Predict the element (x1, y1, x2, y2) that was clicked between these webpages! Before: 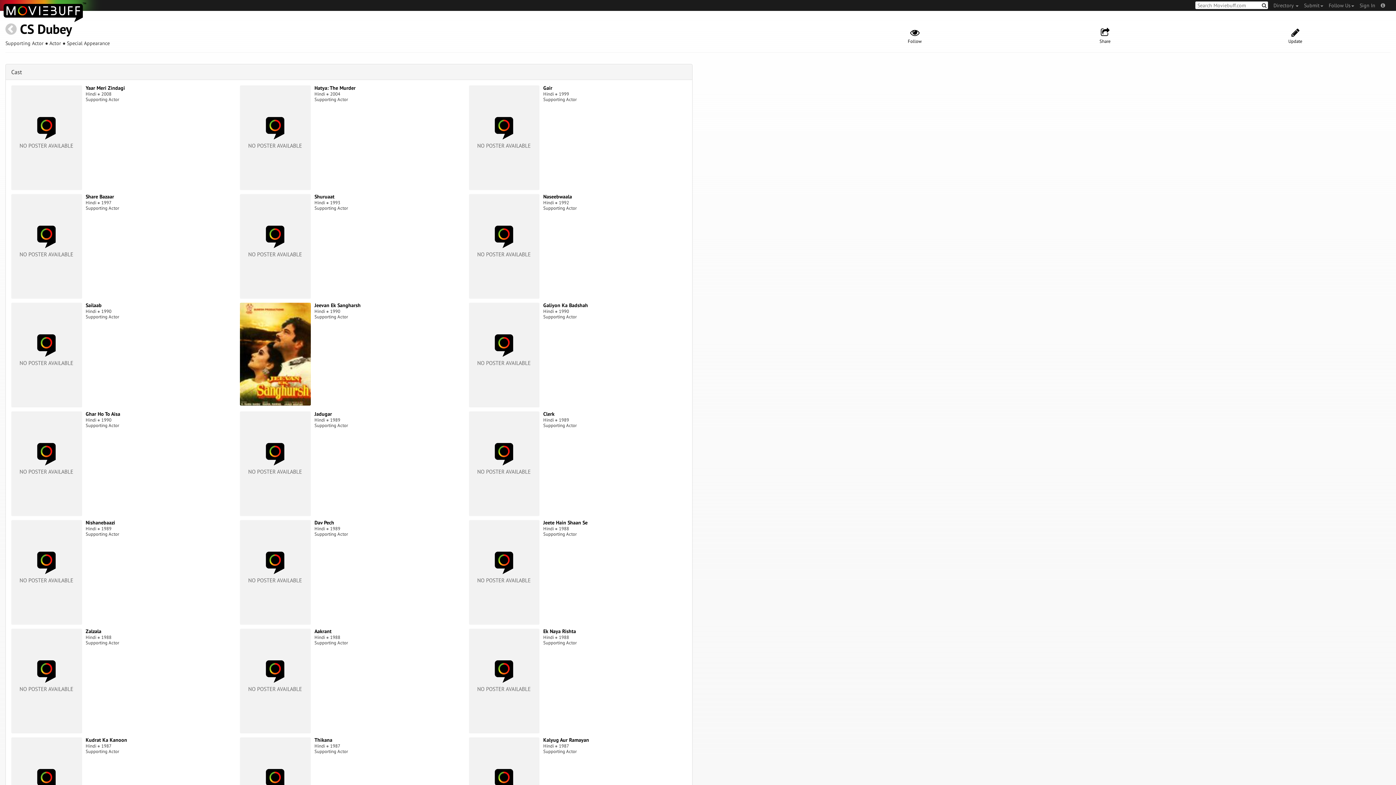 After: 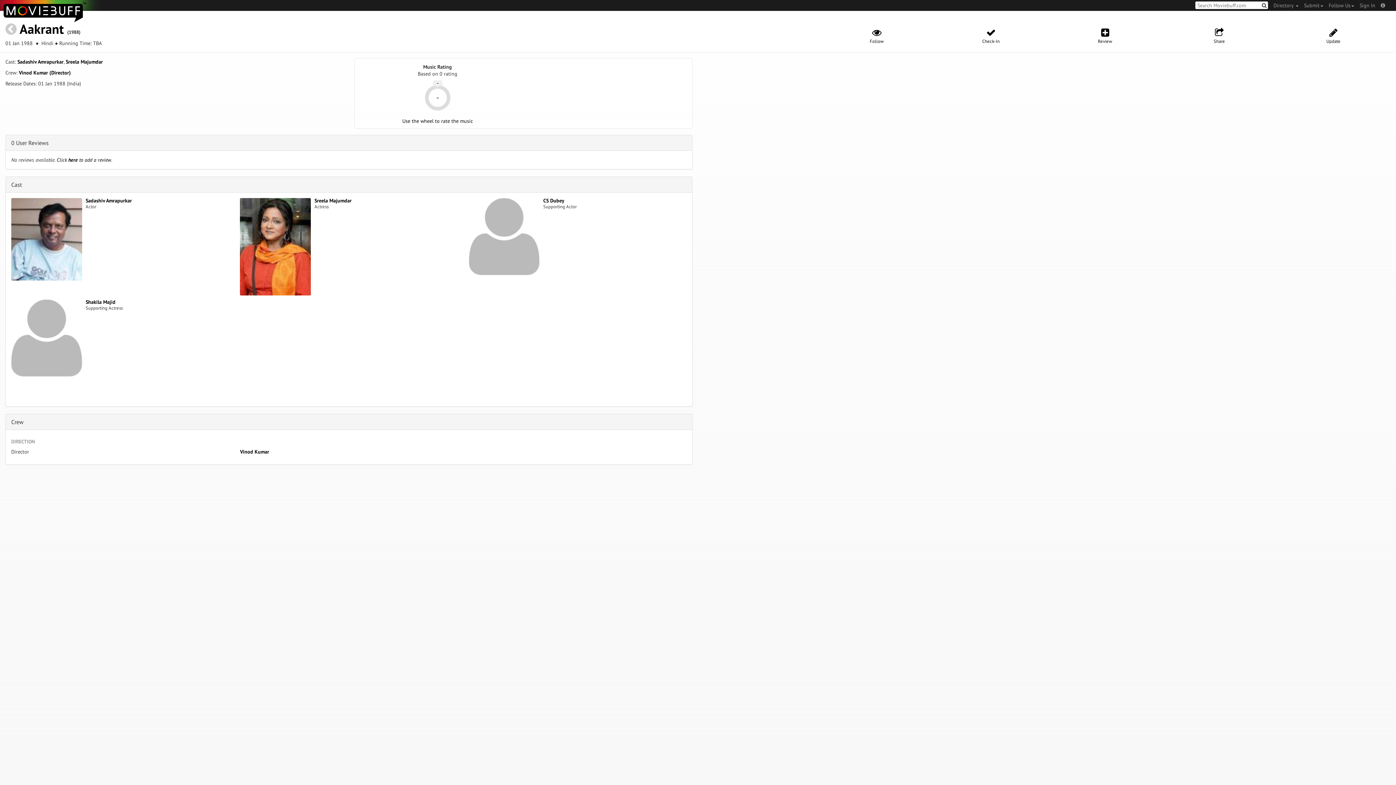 Action: bbox: (240, 677, 310, 684)